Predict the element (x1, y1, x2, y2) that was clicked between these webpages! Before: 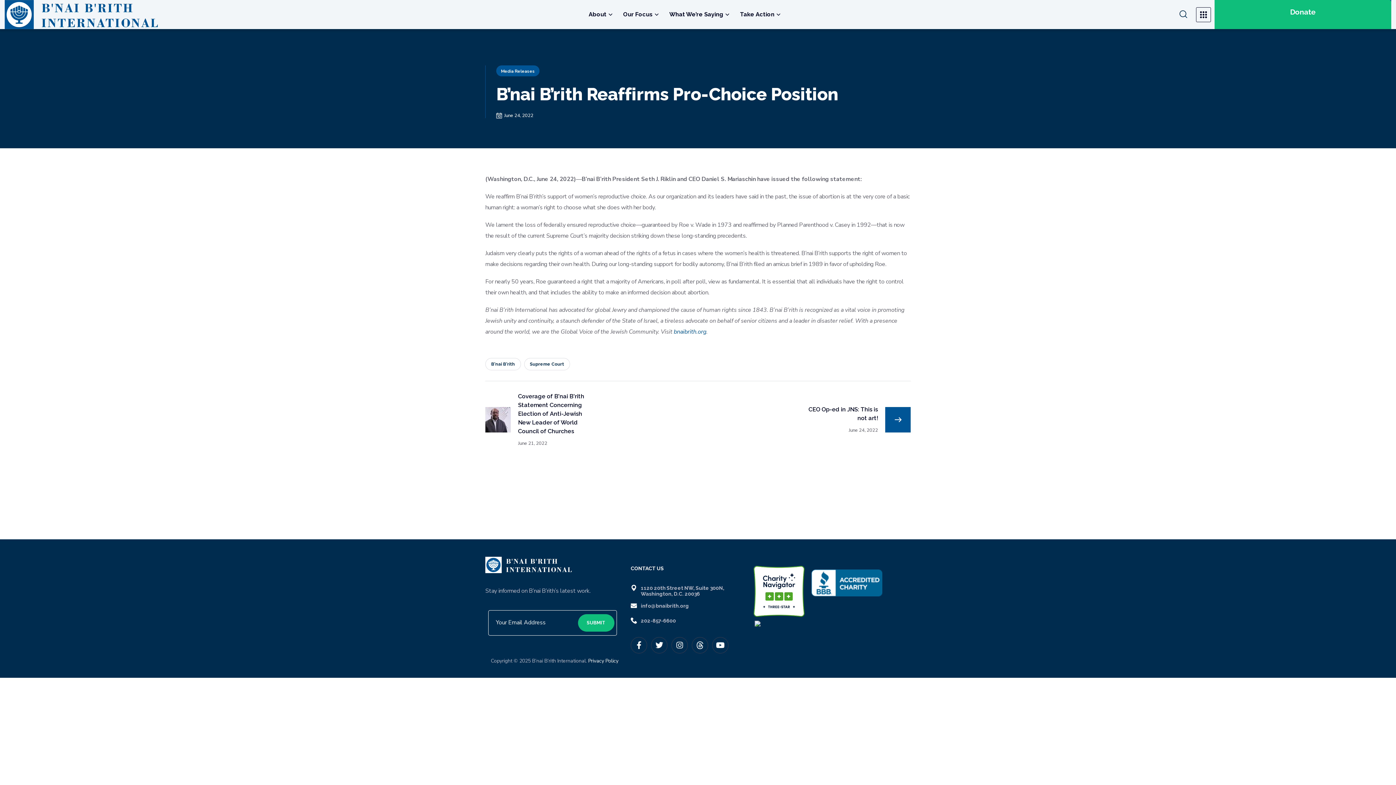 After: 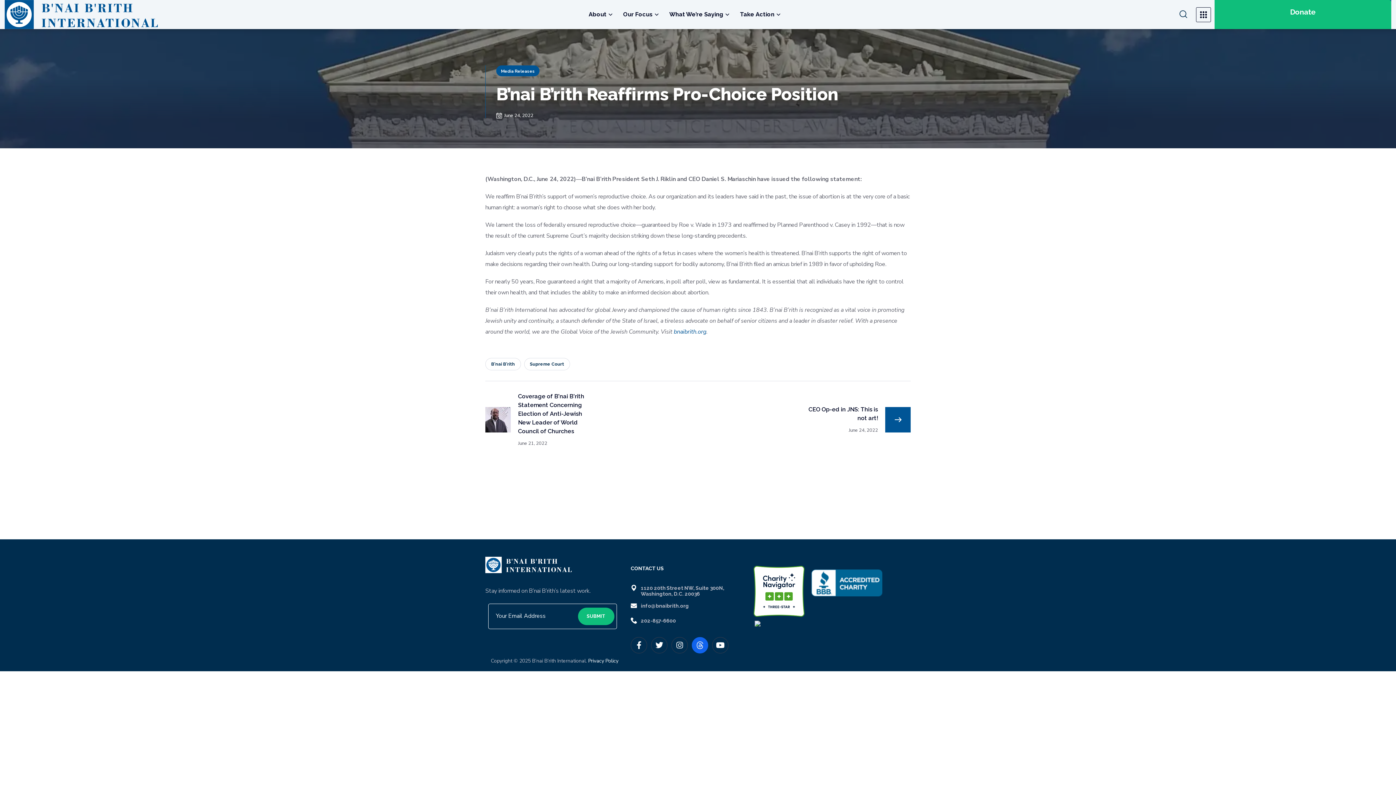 Action: bbox: (691, 637, 708, 653)